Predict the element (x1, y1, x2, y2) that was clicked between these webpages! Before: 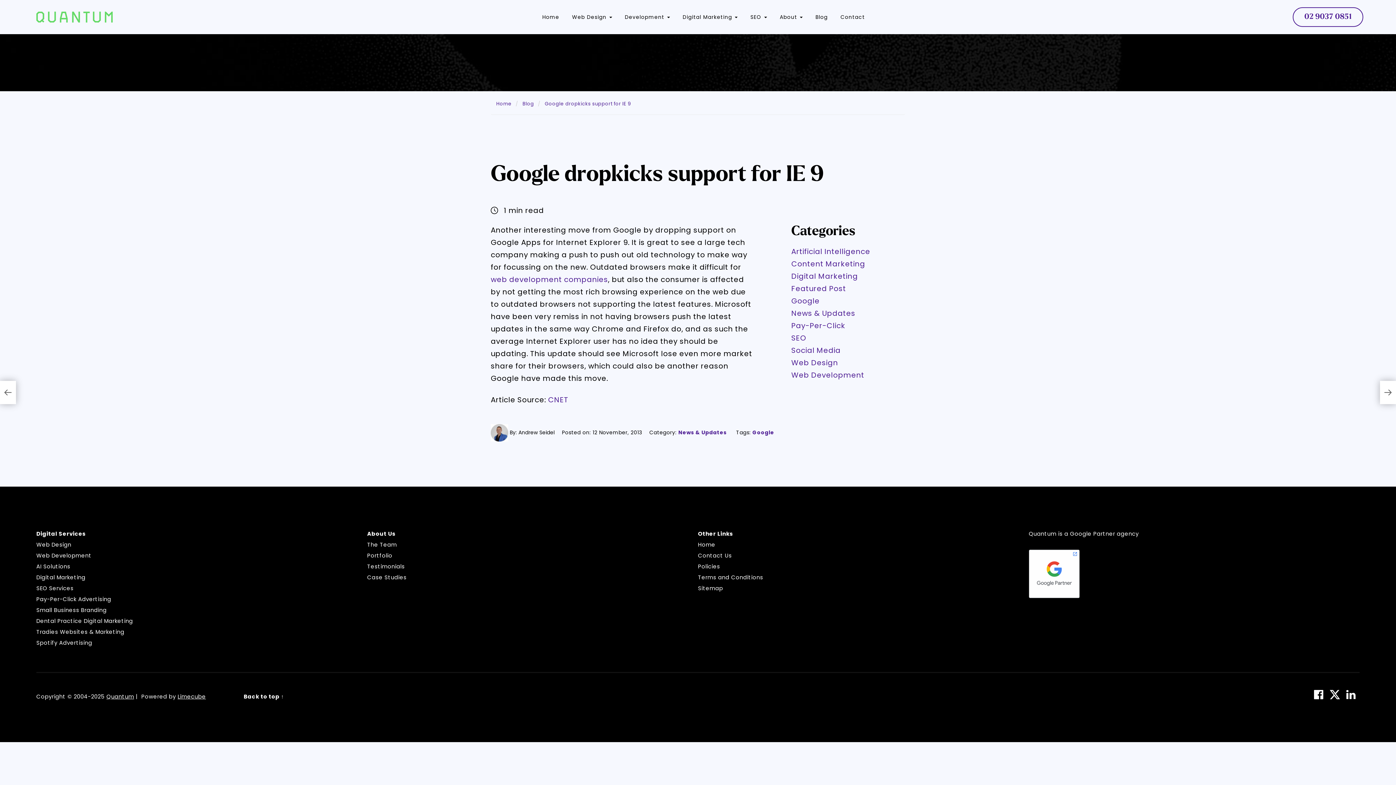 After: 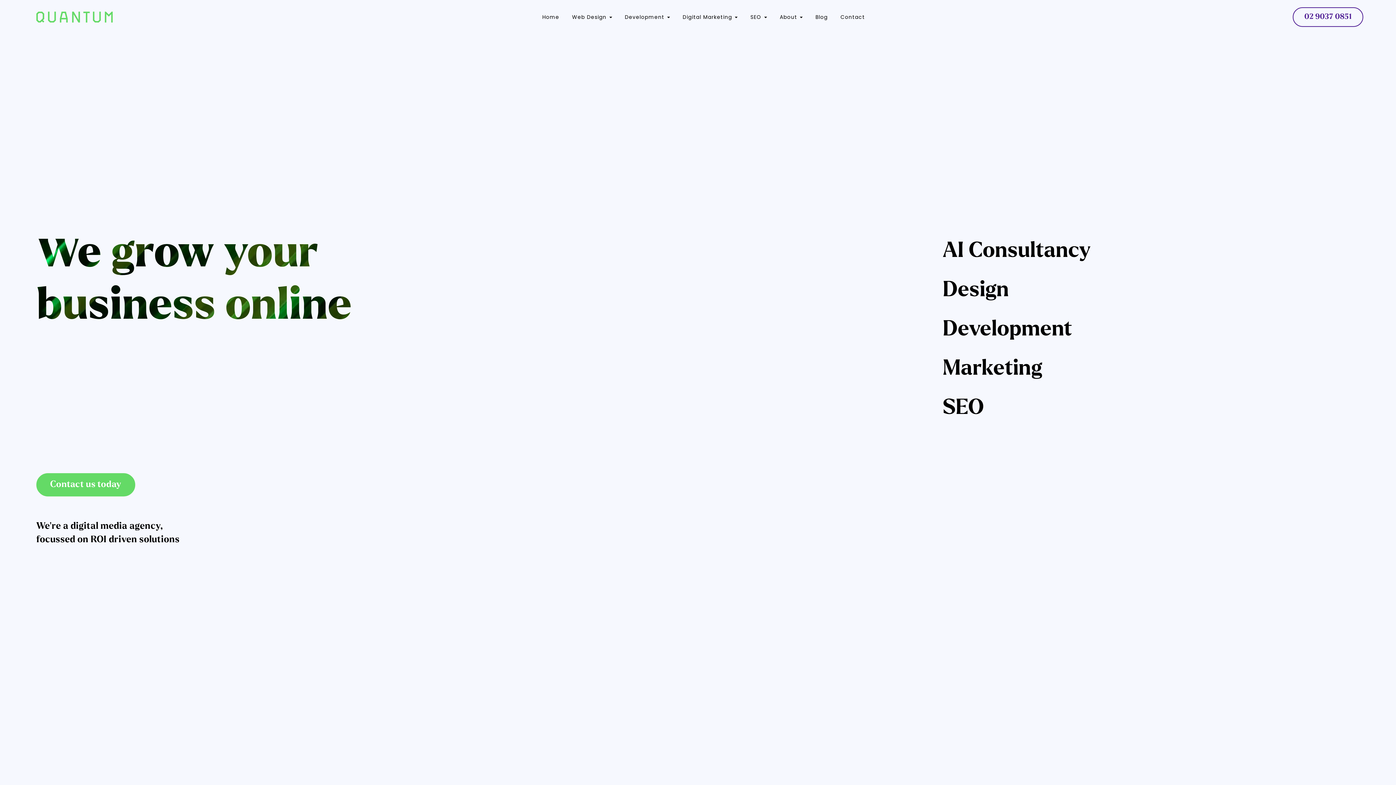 Action: label: Home bbox: (537, 9, 564, 25)